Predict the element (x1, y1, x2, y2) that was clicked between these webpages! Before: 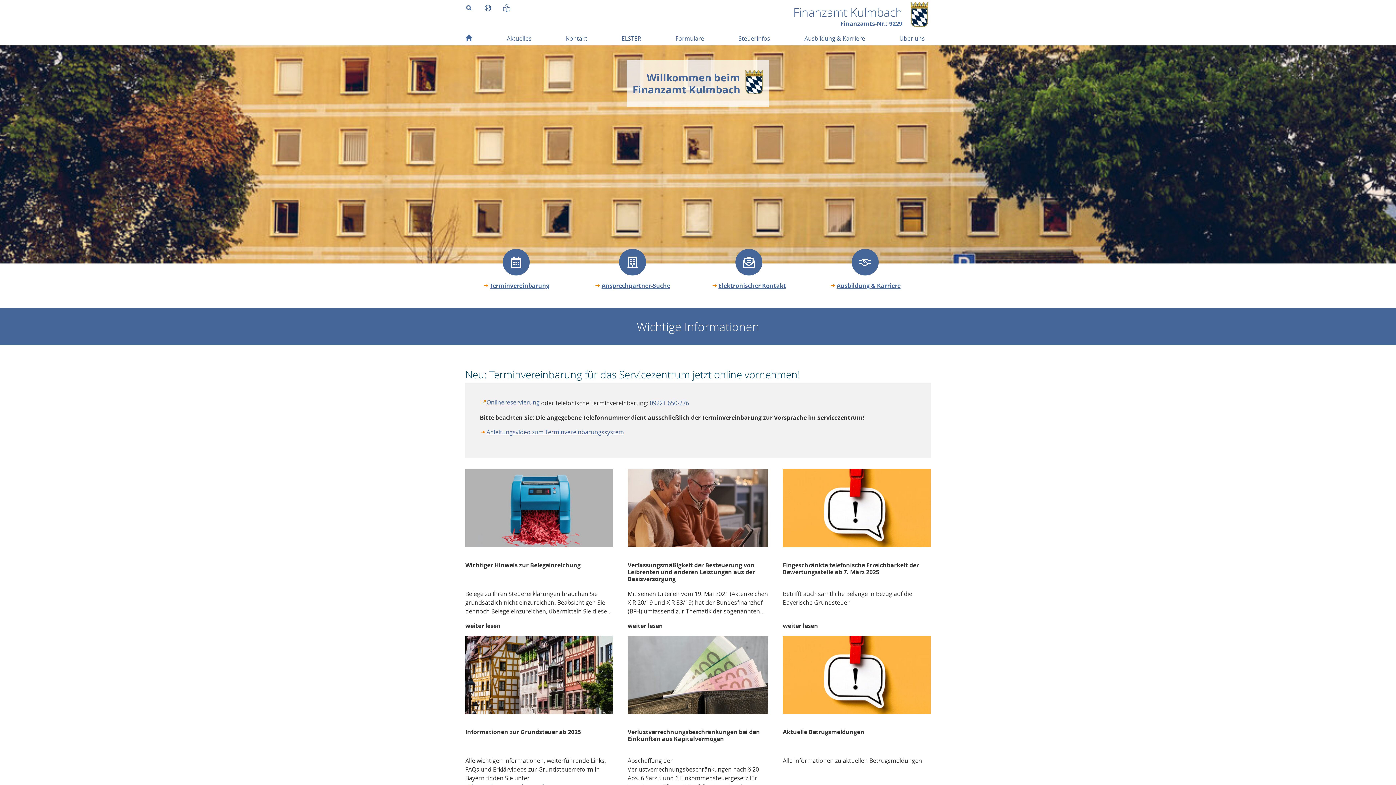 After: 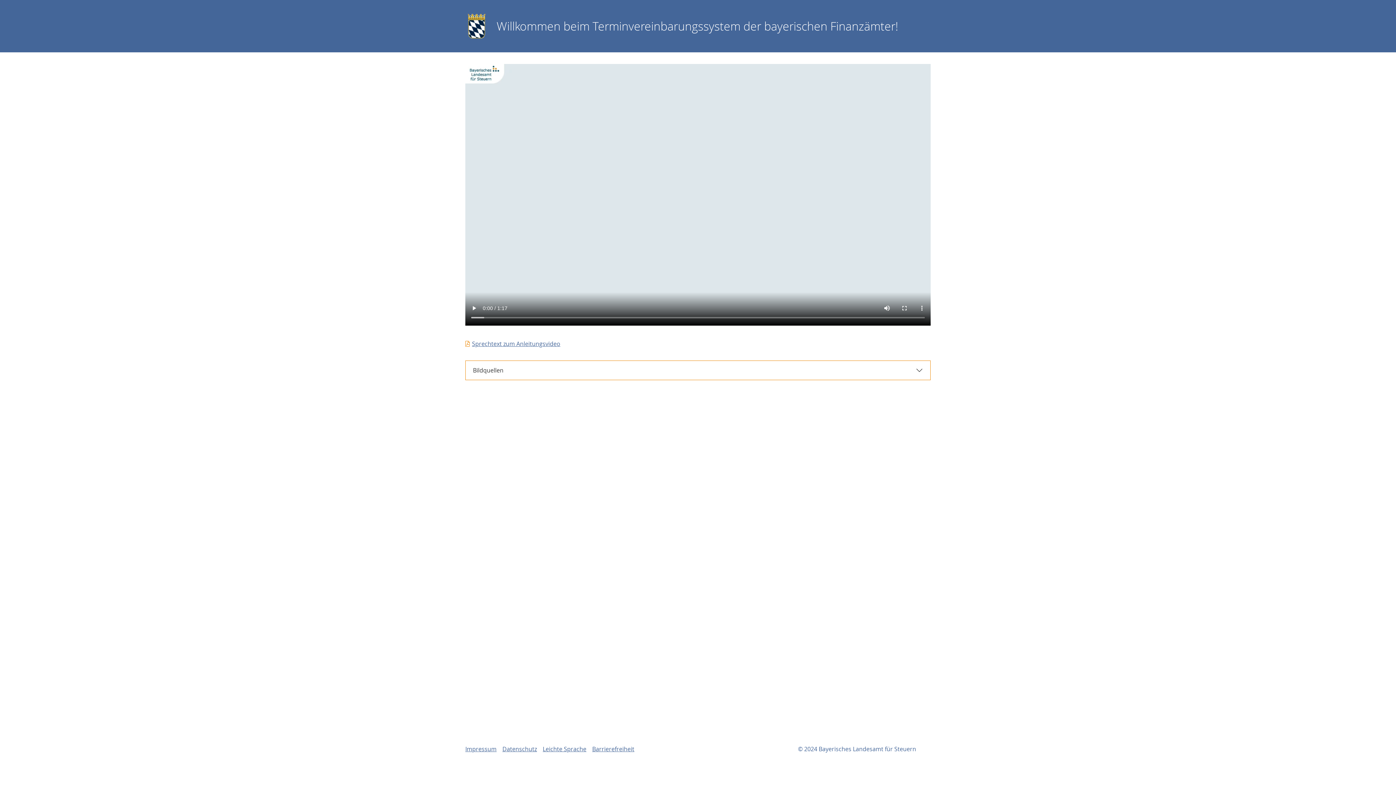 Action: bbox: (480, 428, 624, 436) label: Anleitungsvideo zum Terminvereinbarungssystem